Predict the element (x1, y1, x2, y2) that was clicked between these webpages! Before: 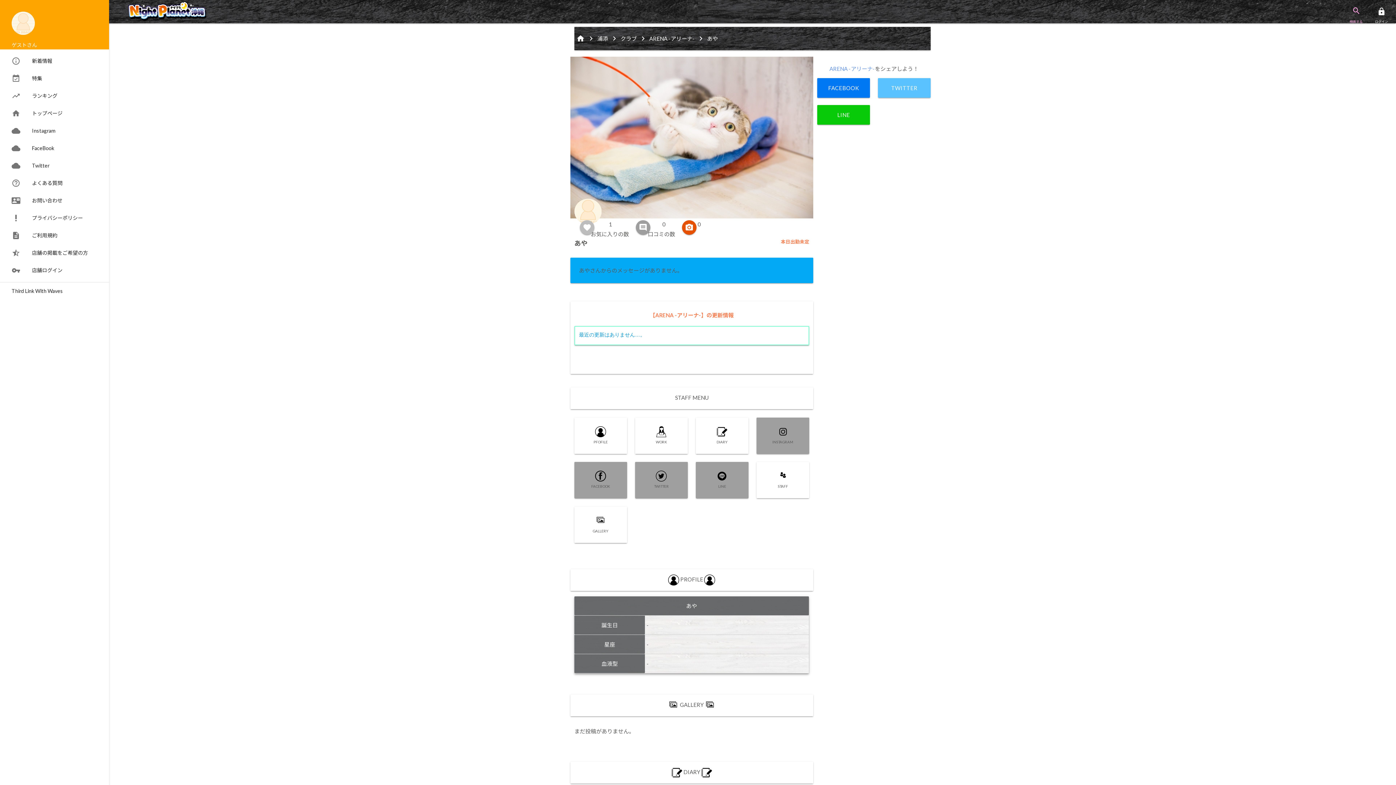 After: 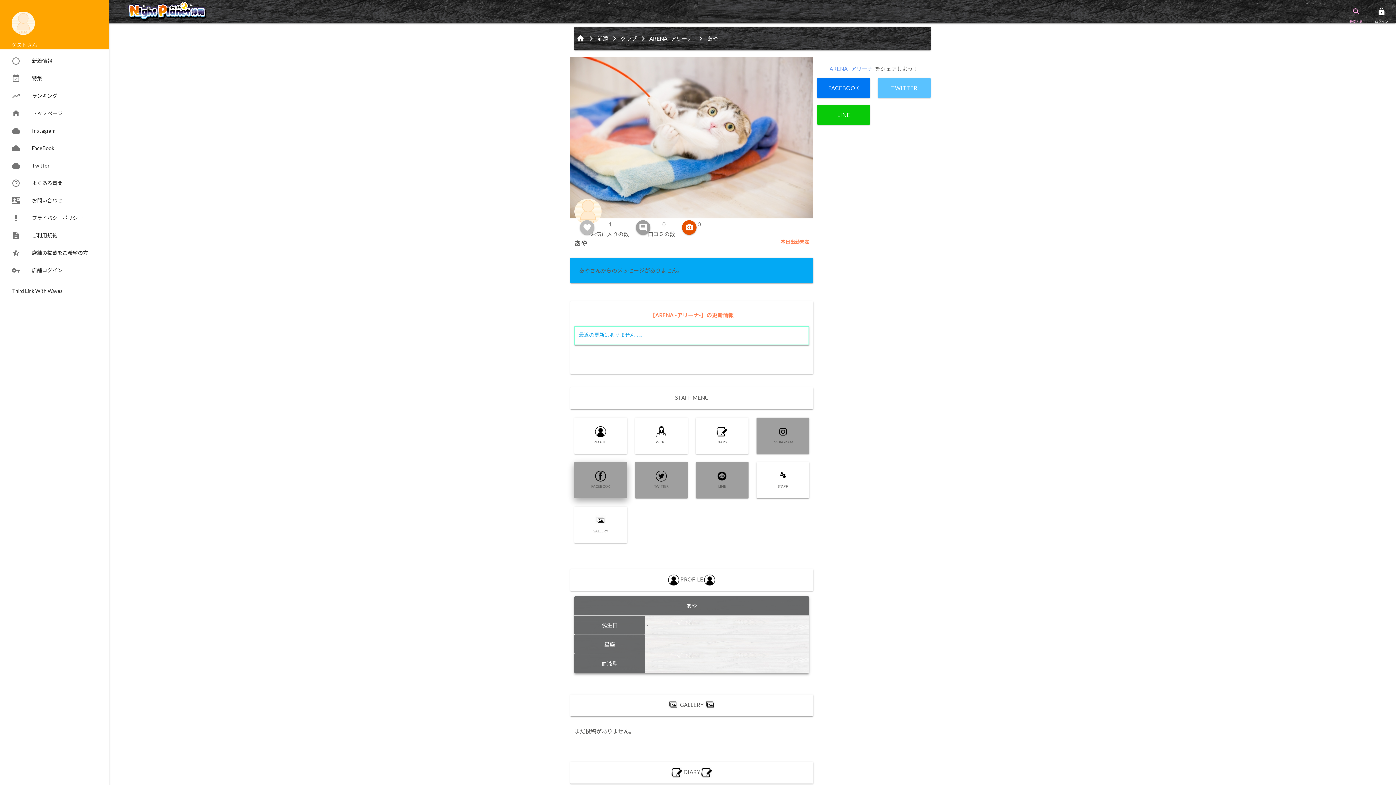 Action: bbox: (574, 462, 627, 498)